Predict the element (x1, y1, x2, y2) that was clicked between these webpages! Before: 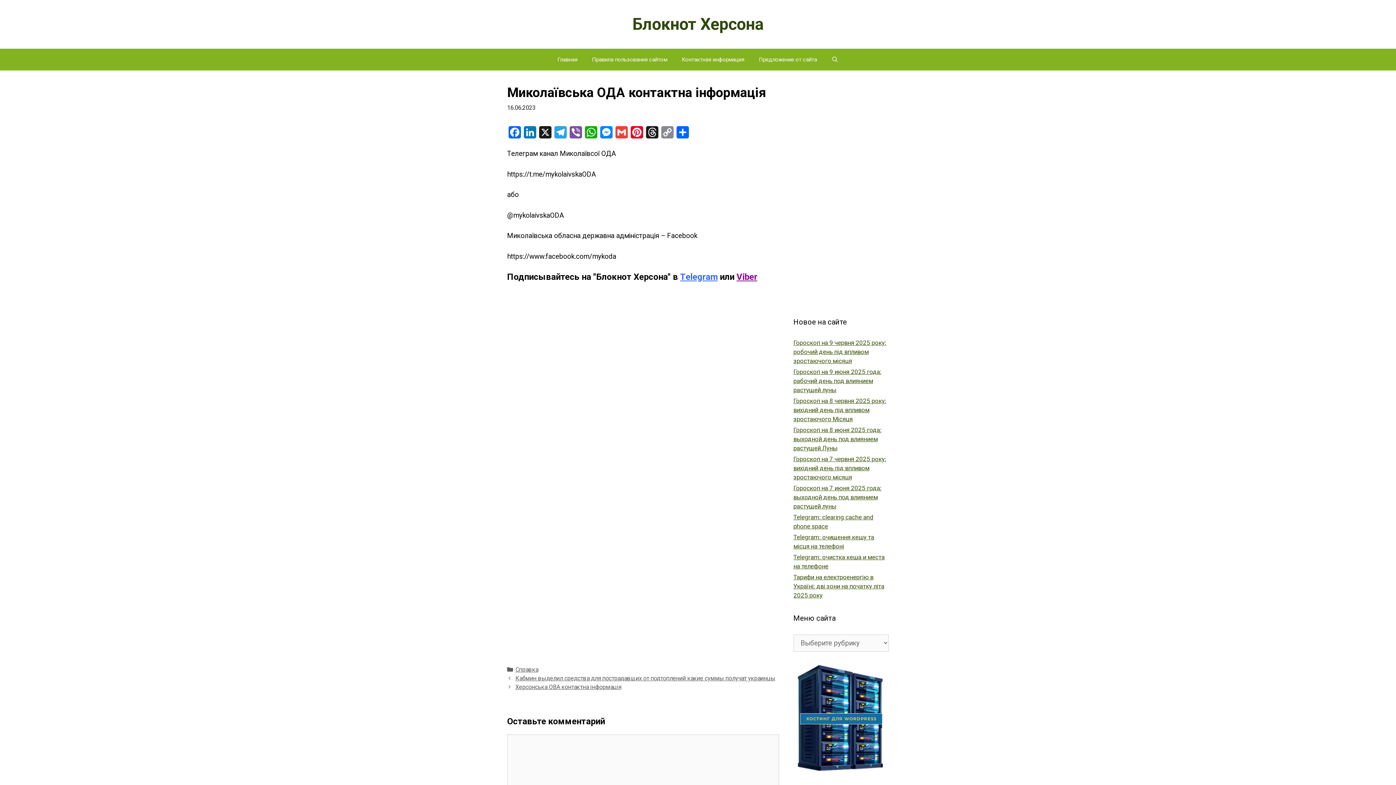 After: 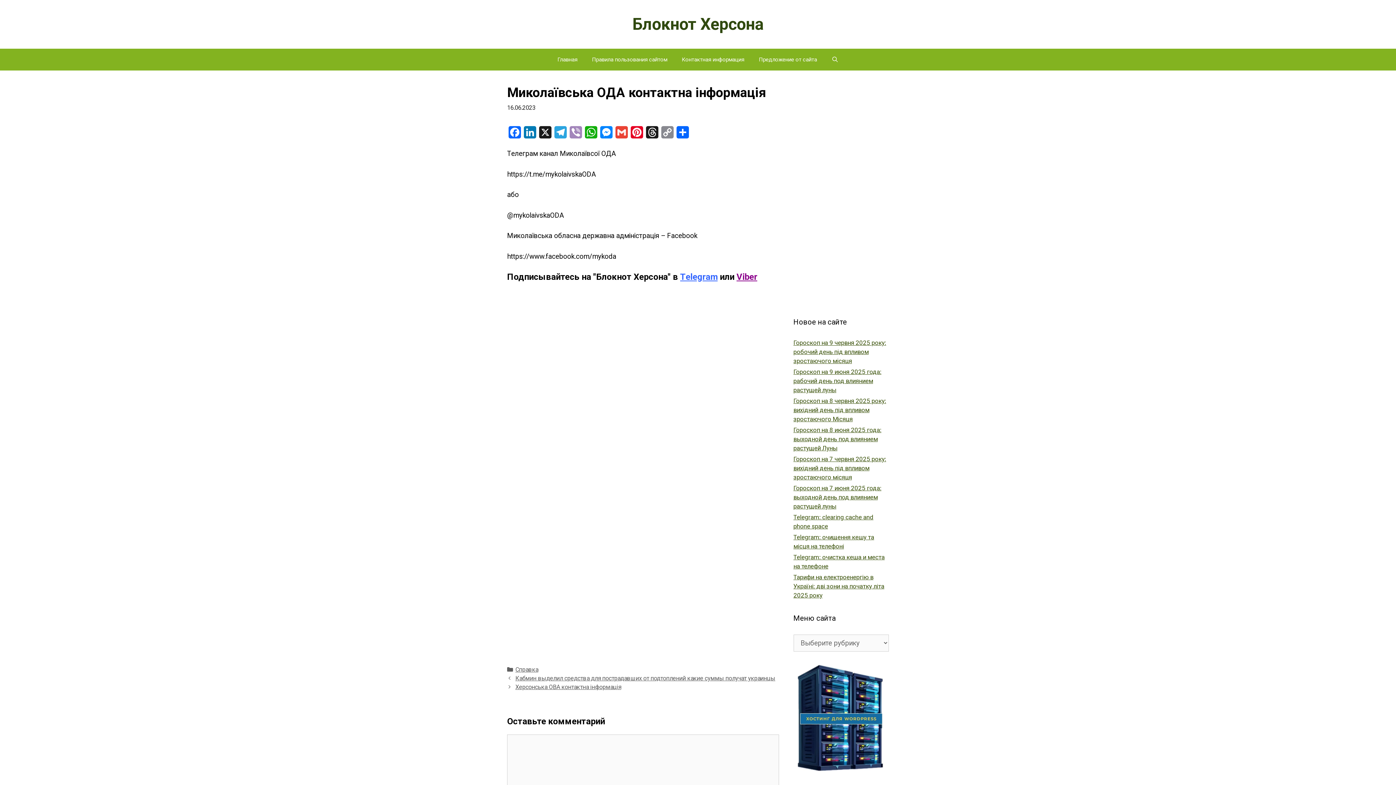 Action: bbox: (568, 126, 583, 142) label: Viber